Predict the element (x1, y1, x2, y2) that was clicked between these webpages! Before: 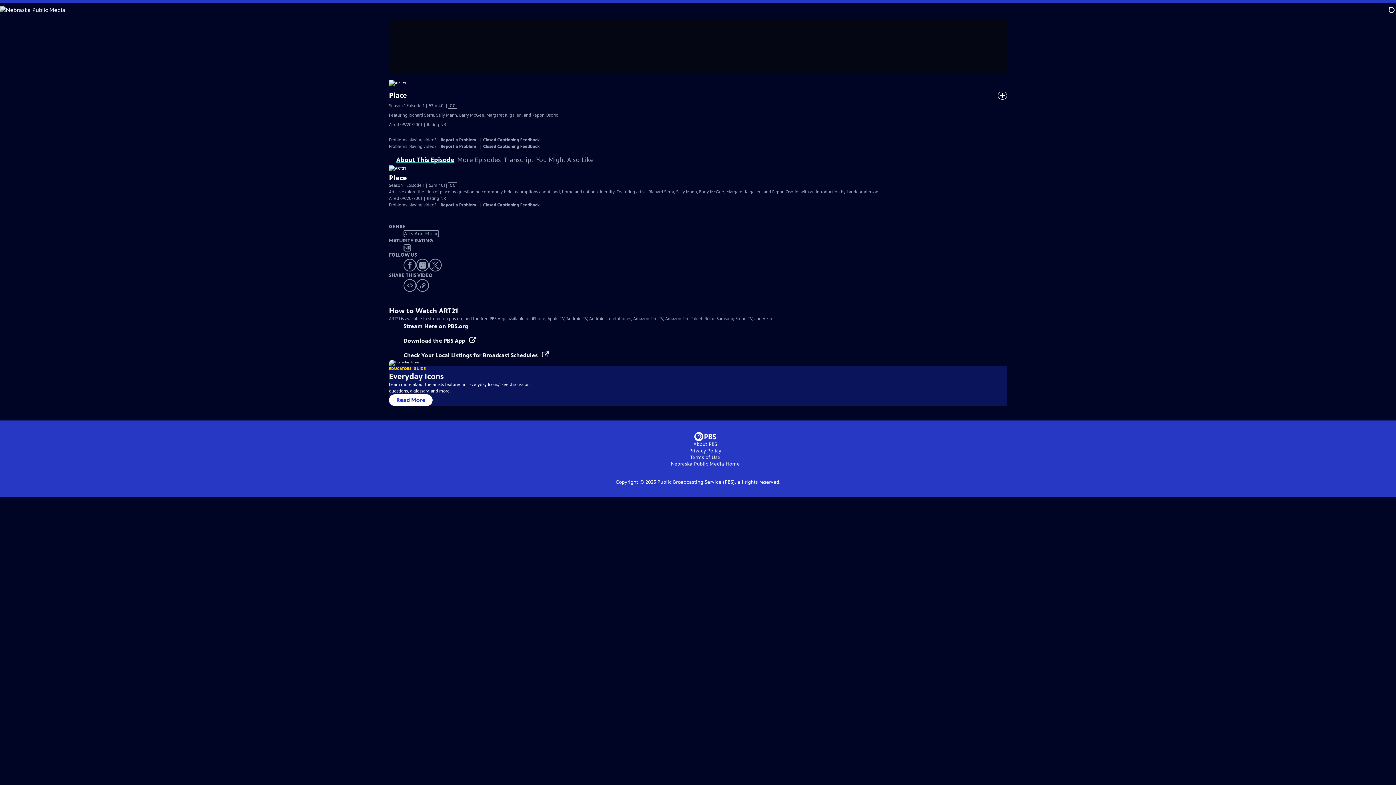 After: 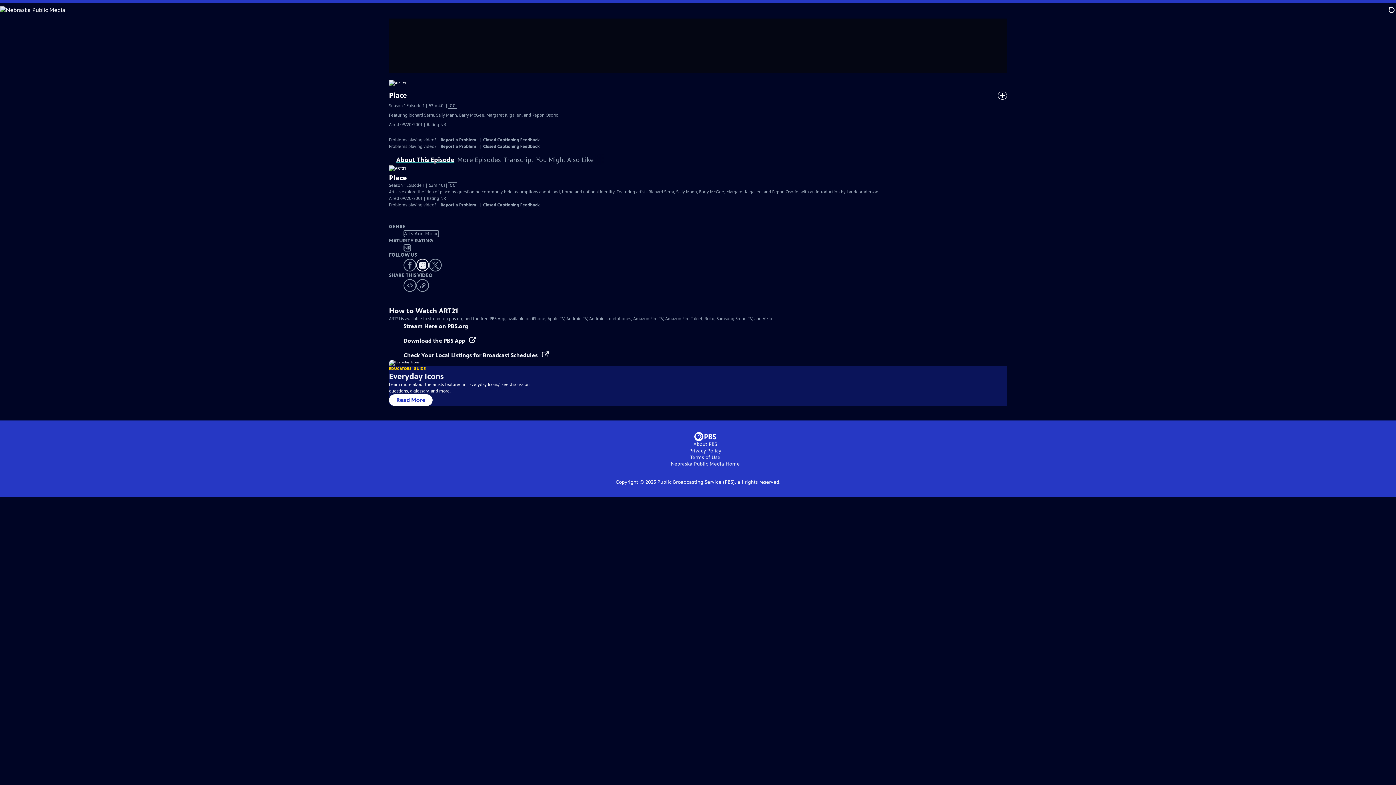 Action: bbox: (416, 258, 429, 271)